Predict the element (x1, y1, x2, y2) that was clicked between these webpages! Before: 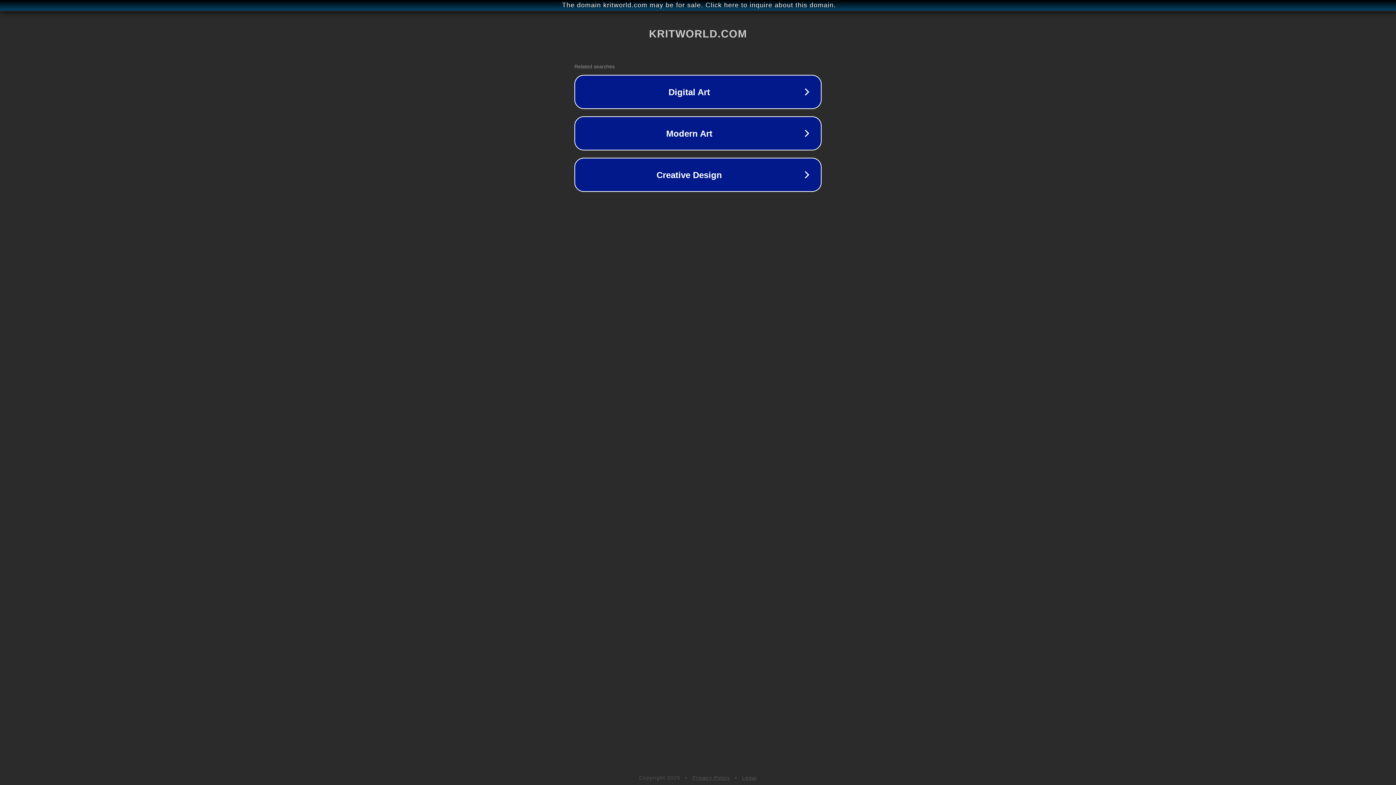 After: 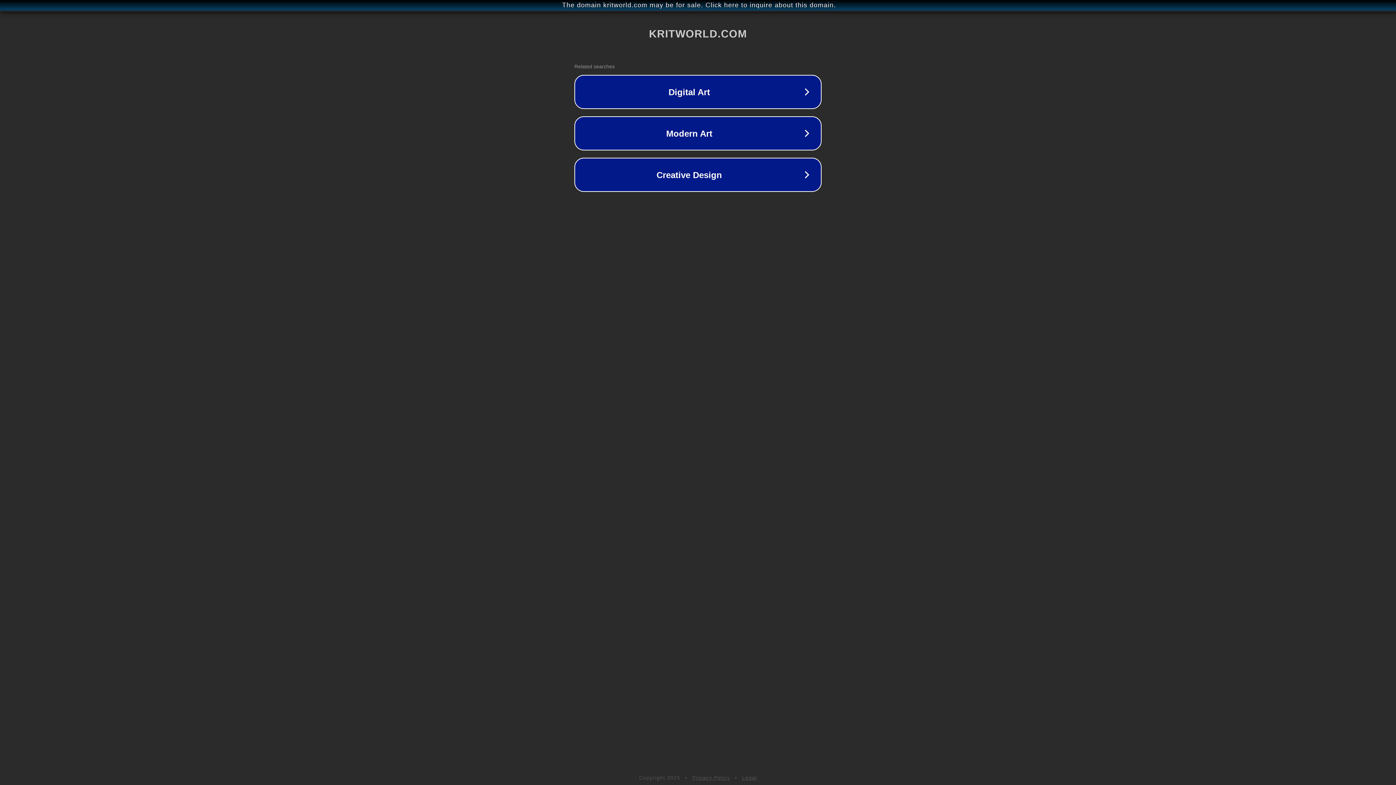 Action: label: Legal bbox: (742, 775, 757, 781)